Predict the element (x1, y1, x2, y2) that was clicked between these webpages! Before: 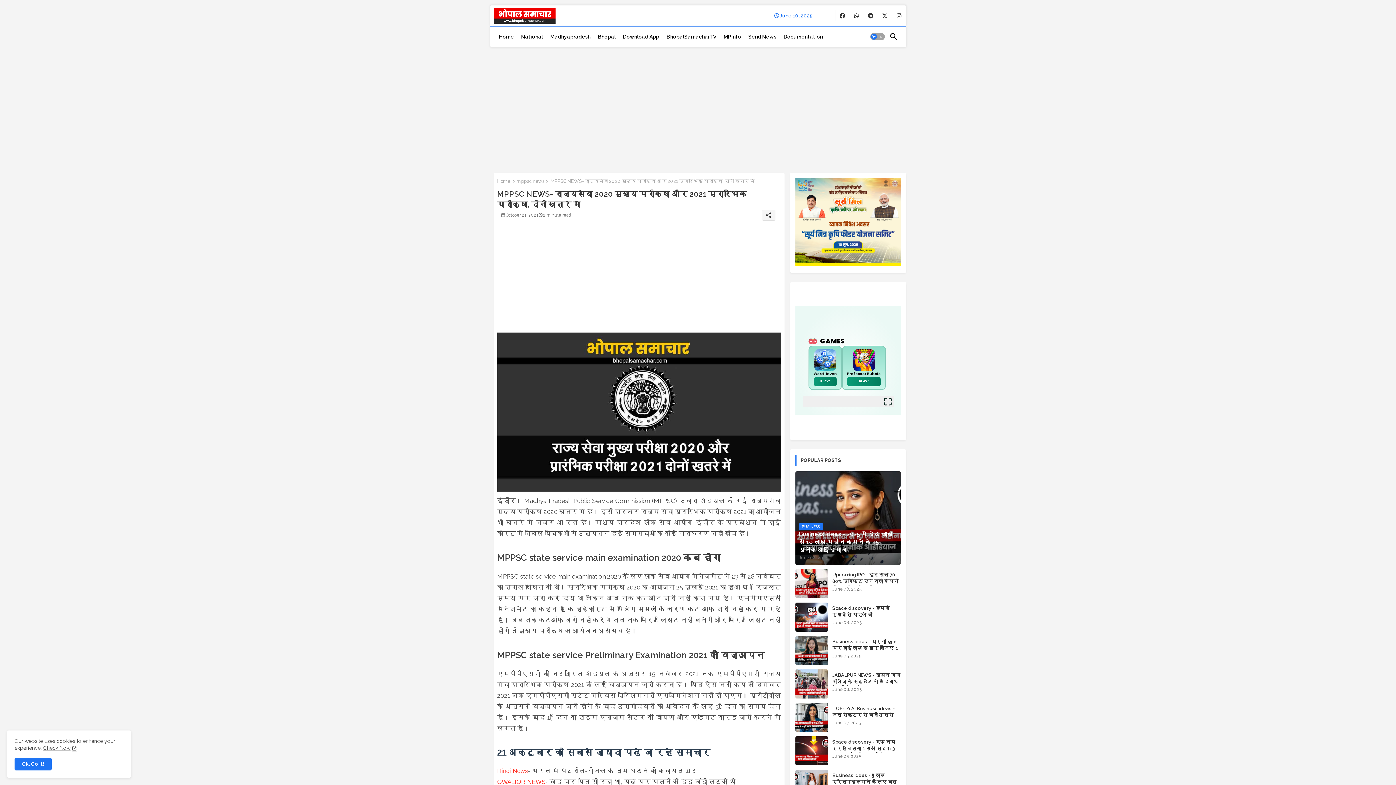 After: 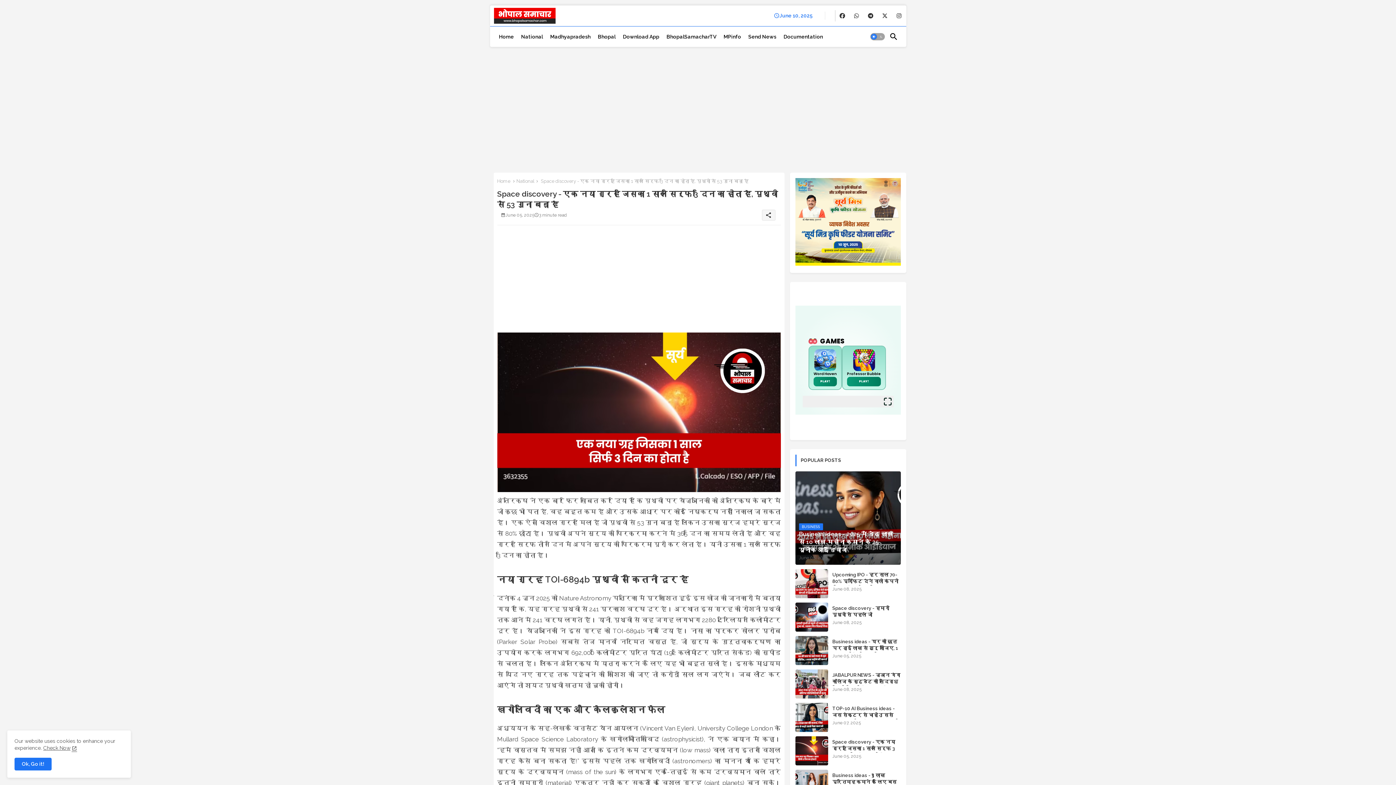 Action: bbox: (795, 736, 828, 765)